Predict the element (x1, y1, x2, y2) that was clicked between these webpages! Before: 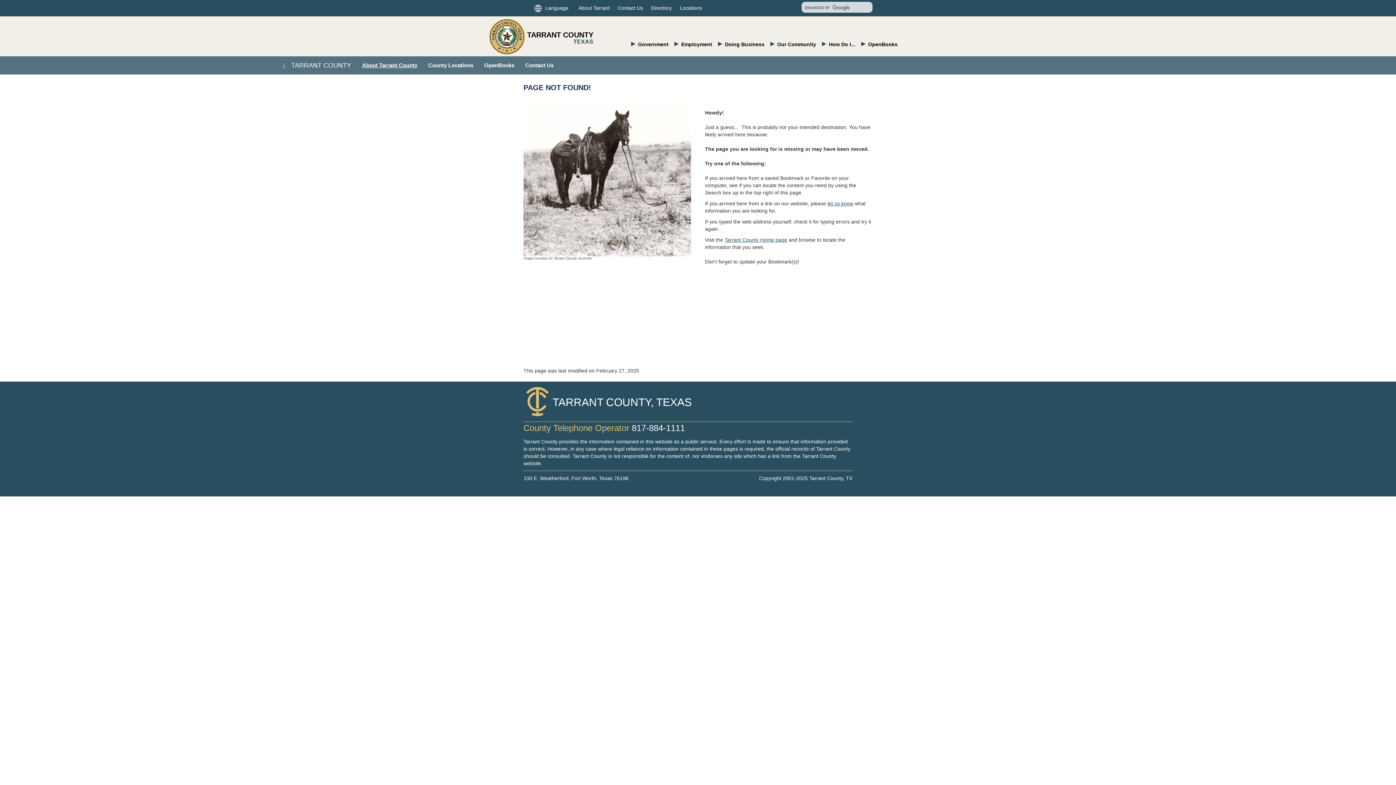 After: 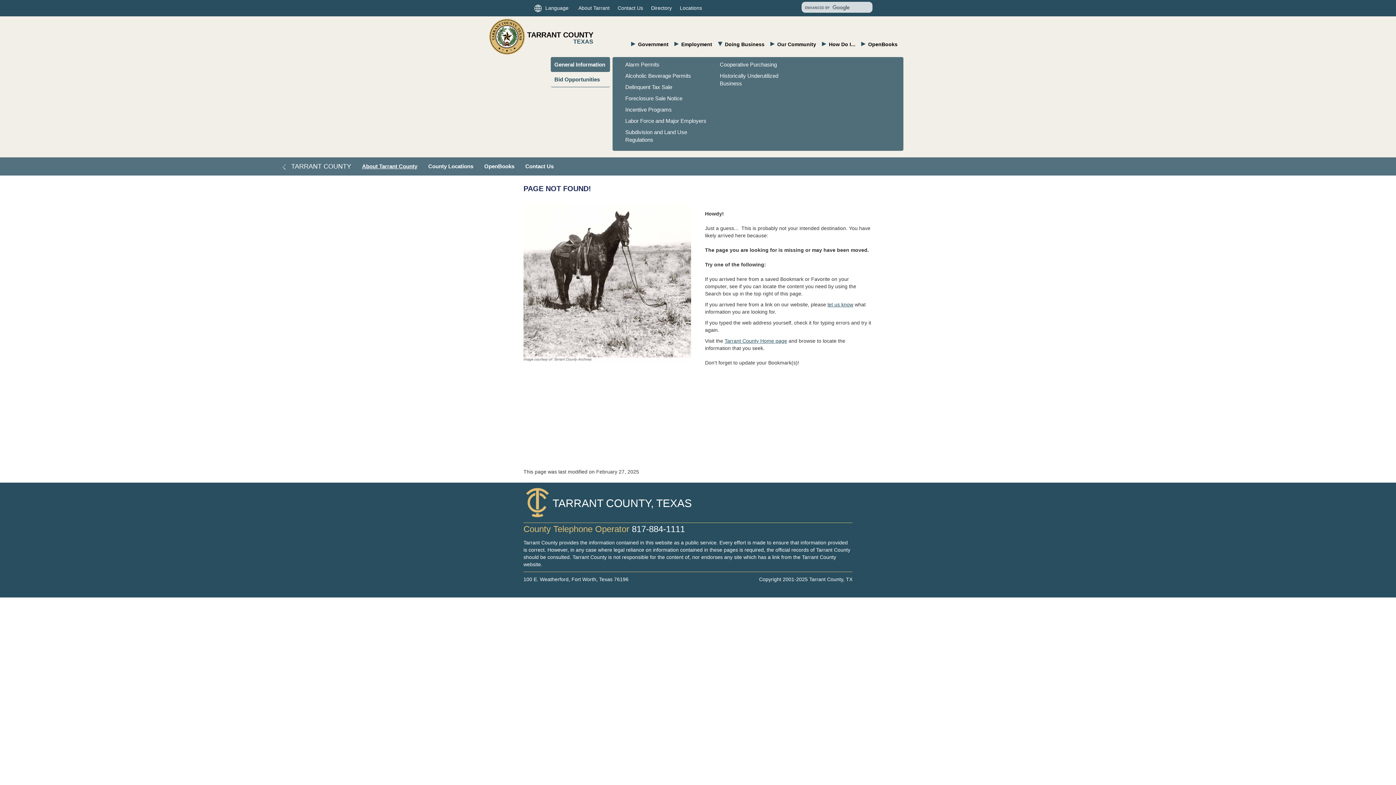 Action: label: Doing Business bbox: (725, 41, 764, 47)